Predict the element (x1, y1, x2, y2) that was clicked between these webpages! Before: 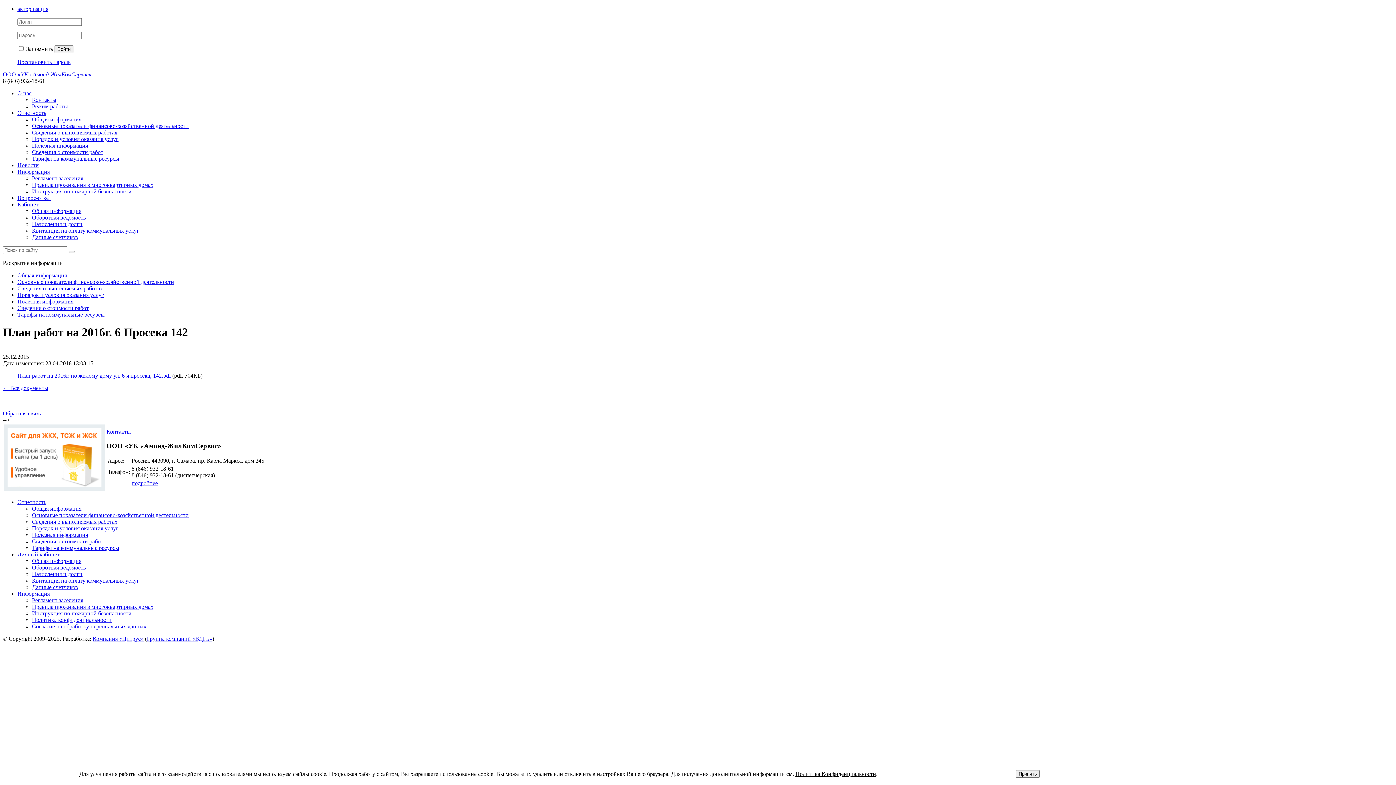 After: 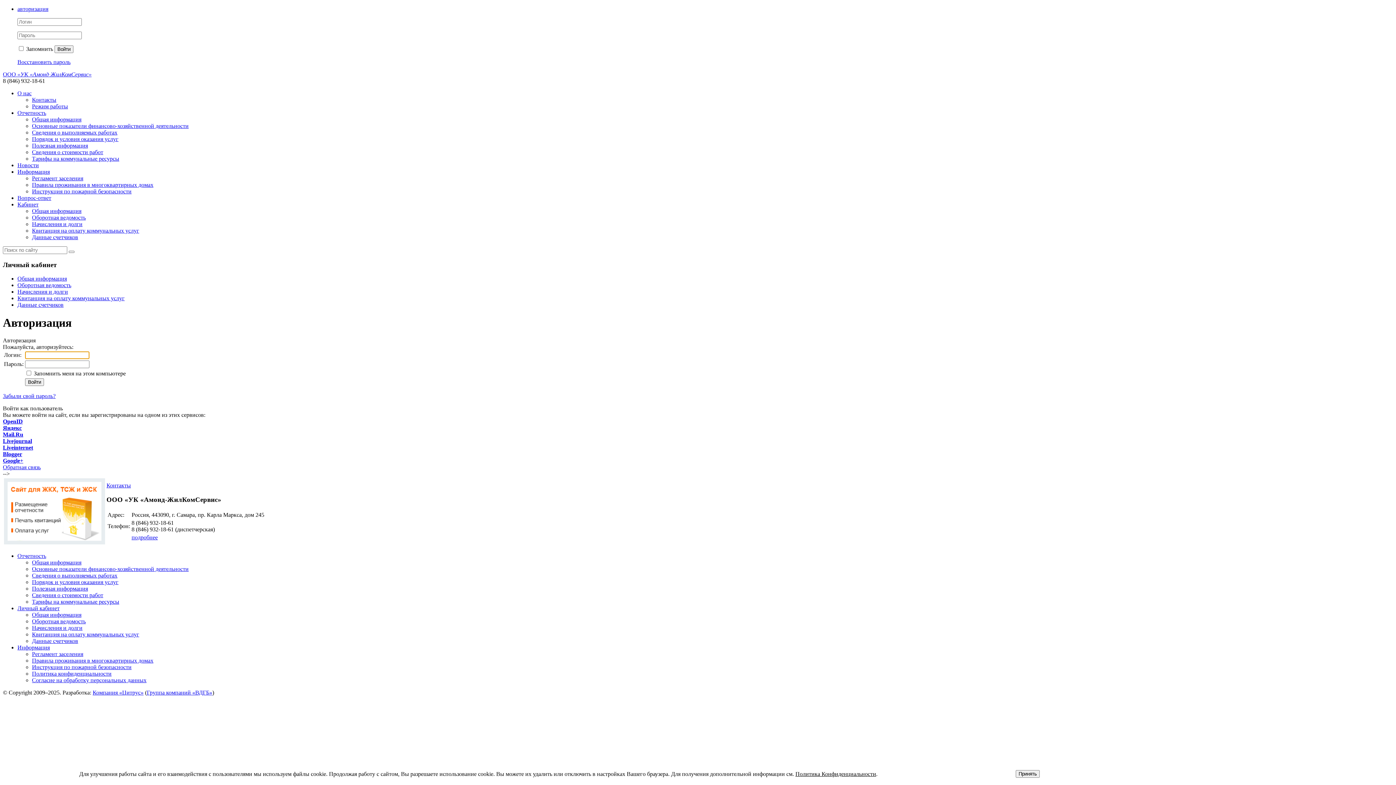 Action: bbox: (32, 214, 85, 220) label: Оборотная ведомость